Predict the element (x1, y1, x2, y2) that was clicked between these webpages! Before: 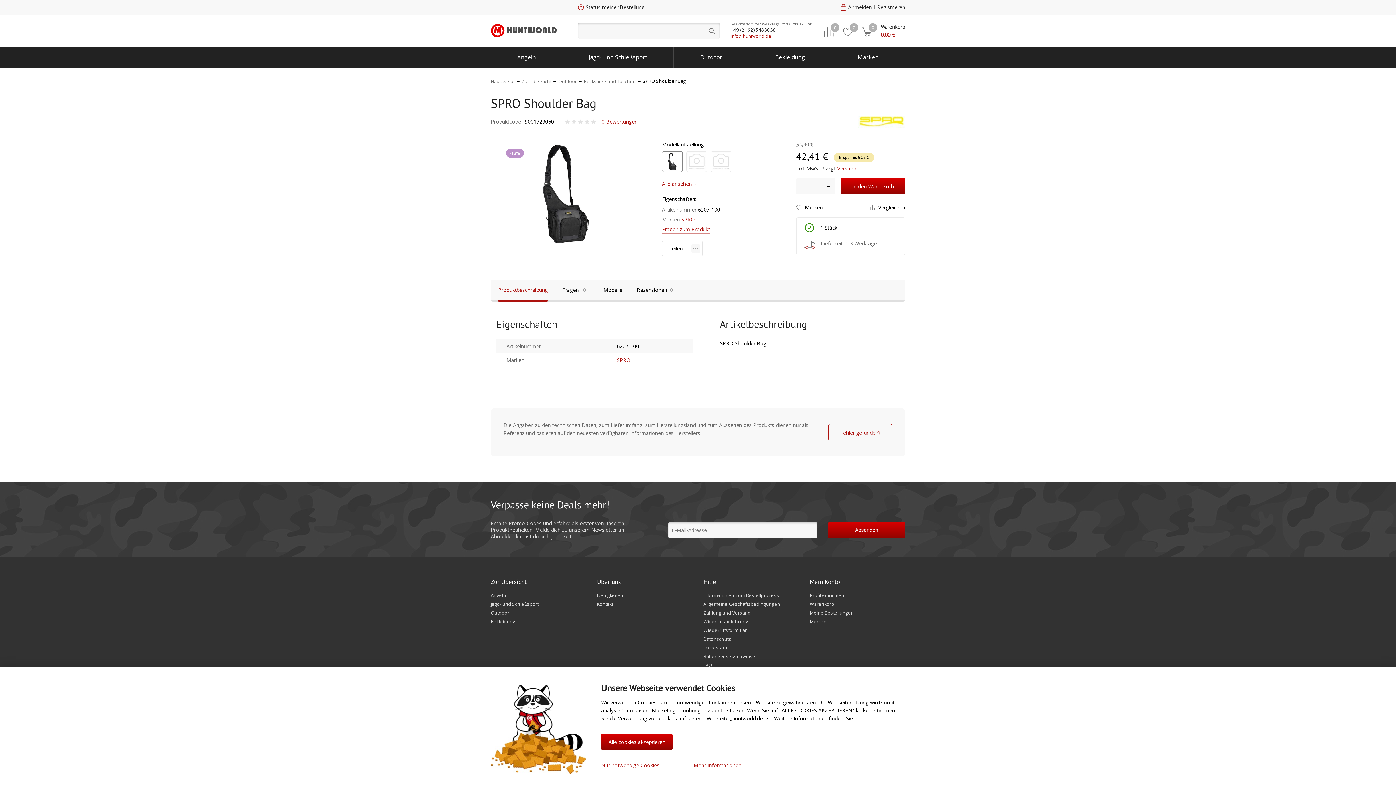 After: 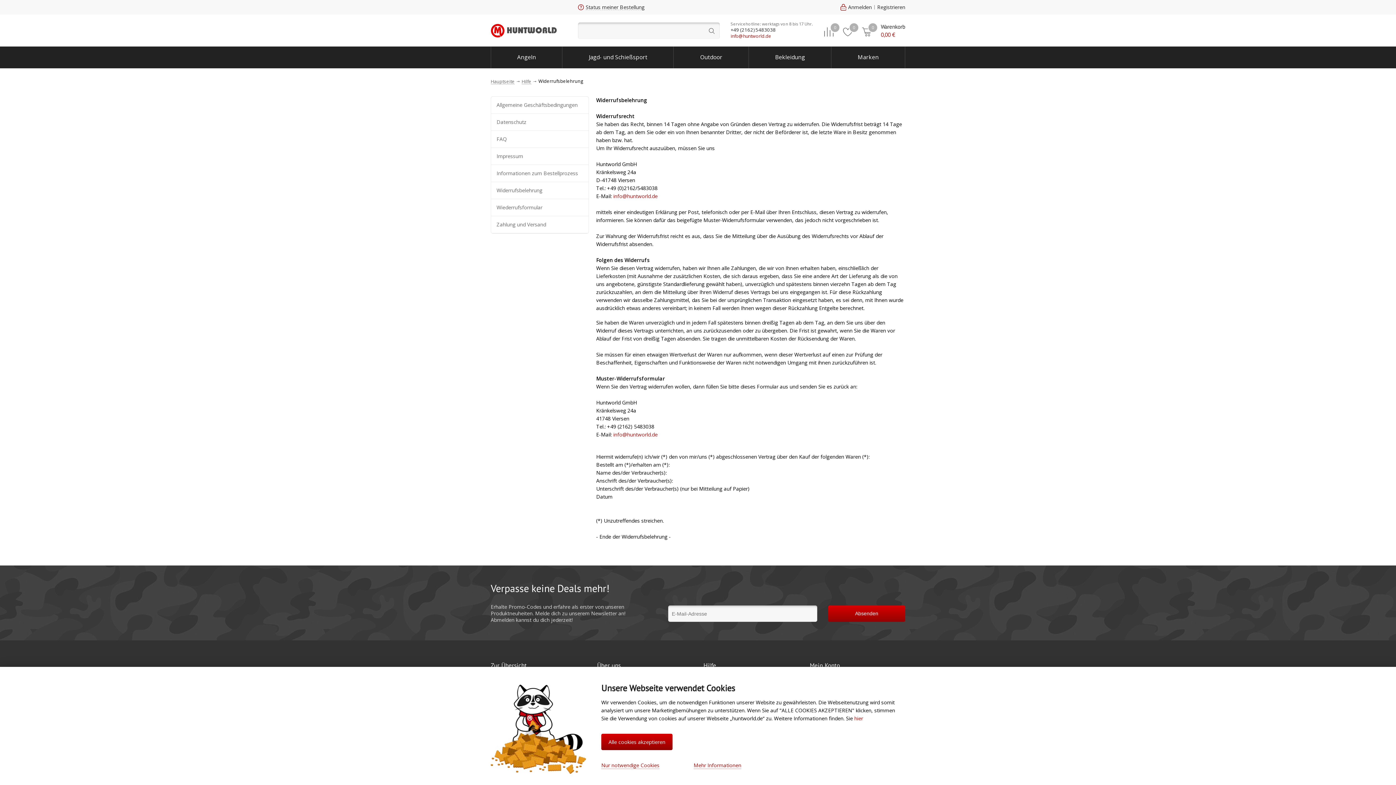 Action: bbox: (703, 619, 748, 624) label: Widerrufsbelehrung